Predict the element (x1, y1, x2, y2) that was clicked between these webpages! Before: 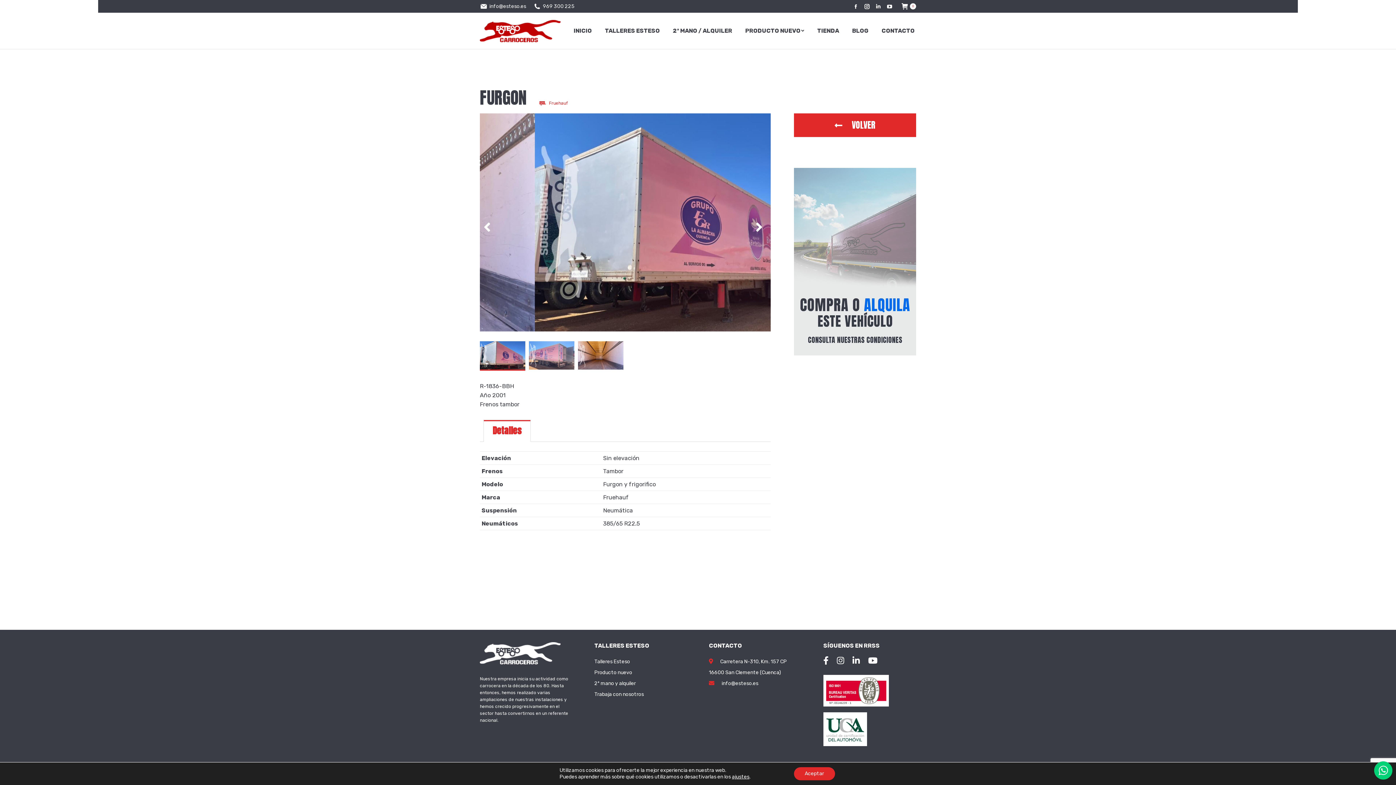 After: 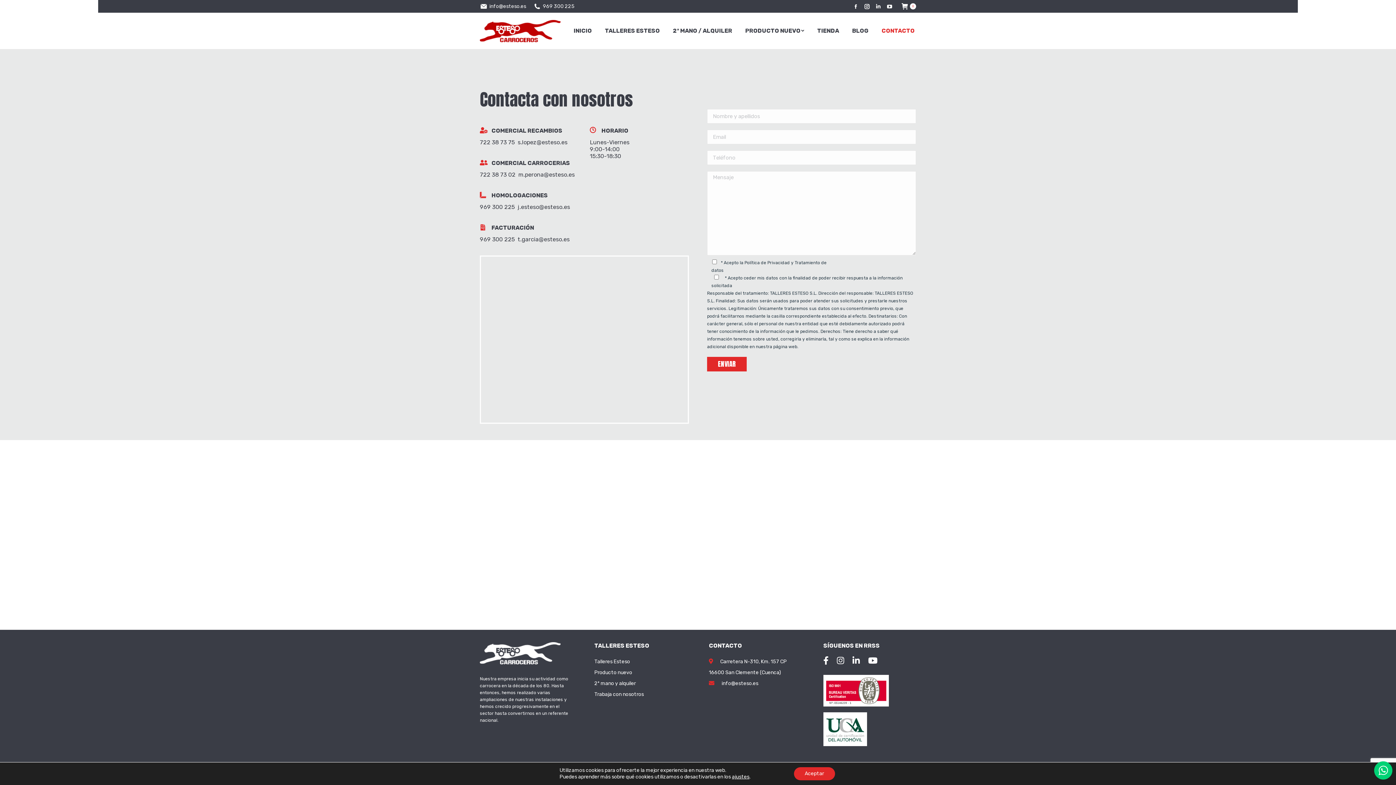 Action: bbox: (594, 691, 644, 697) label: Trabaja con nosotros